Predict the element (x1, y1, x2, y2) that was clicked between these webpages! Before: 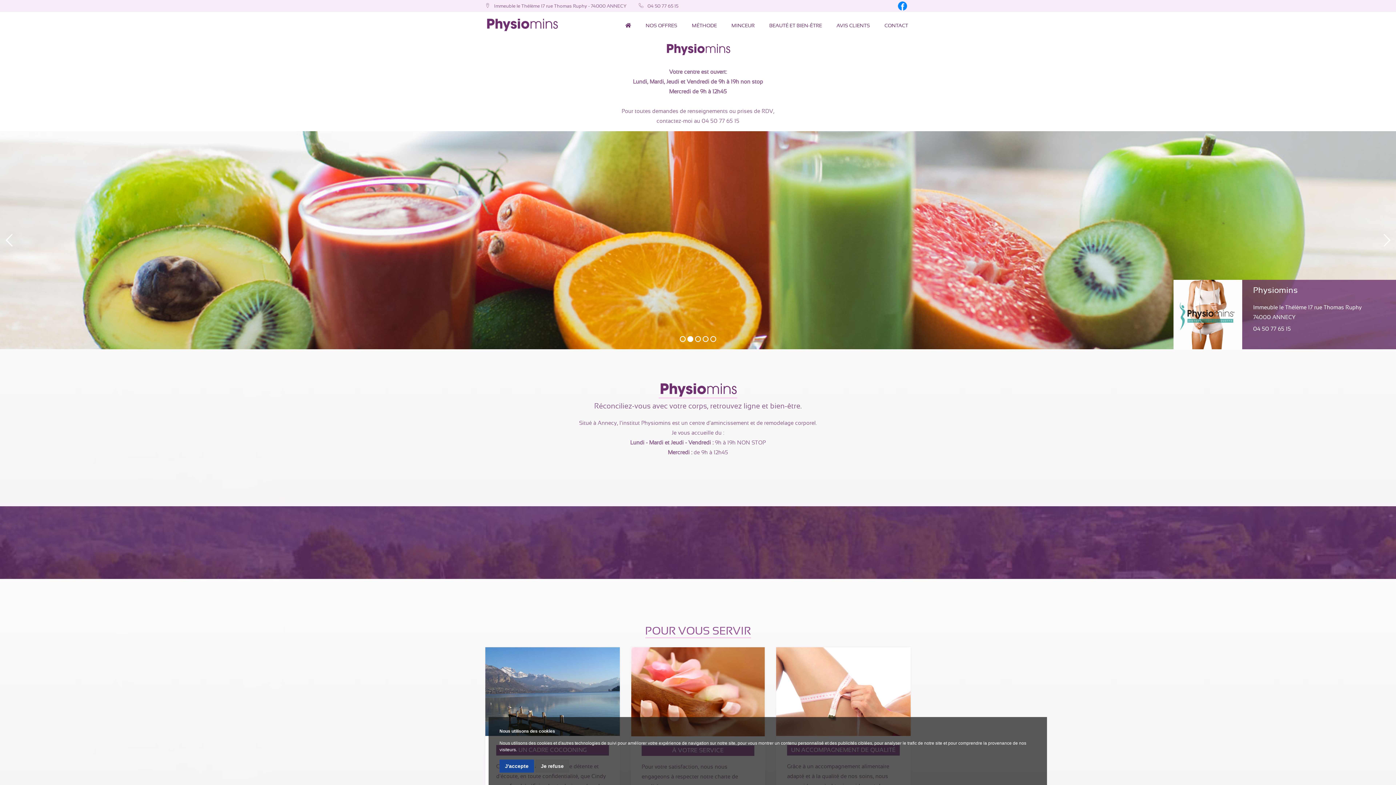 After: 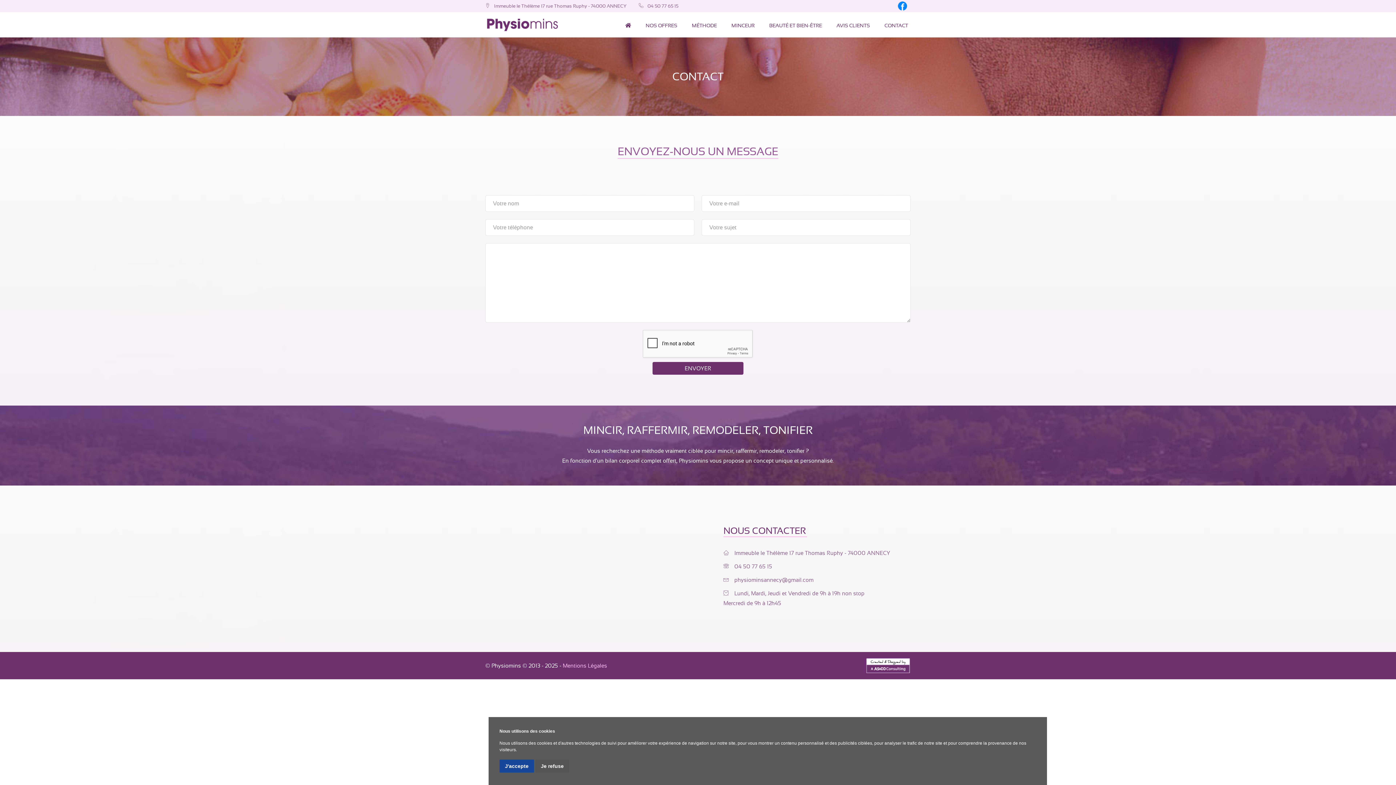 Action: label: CONTACT bbox: (878, 12, 910, 37)